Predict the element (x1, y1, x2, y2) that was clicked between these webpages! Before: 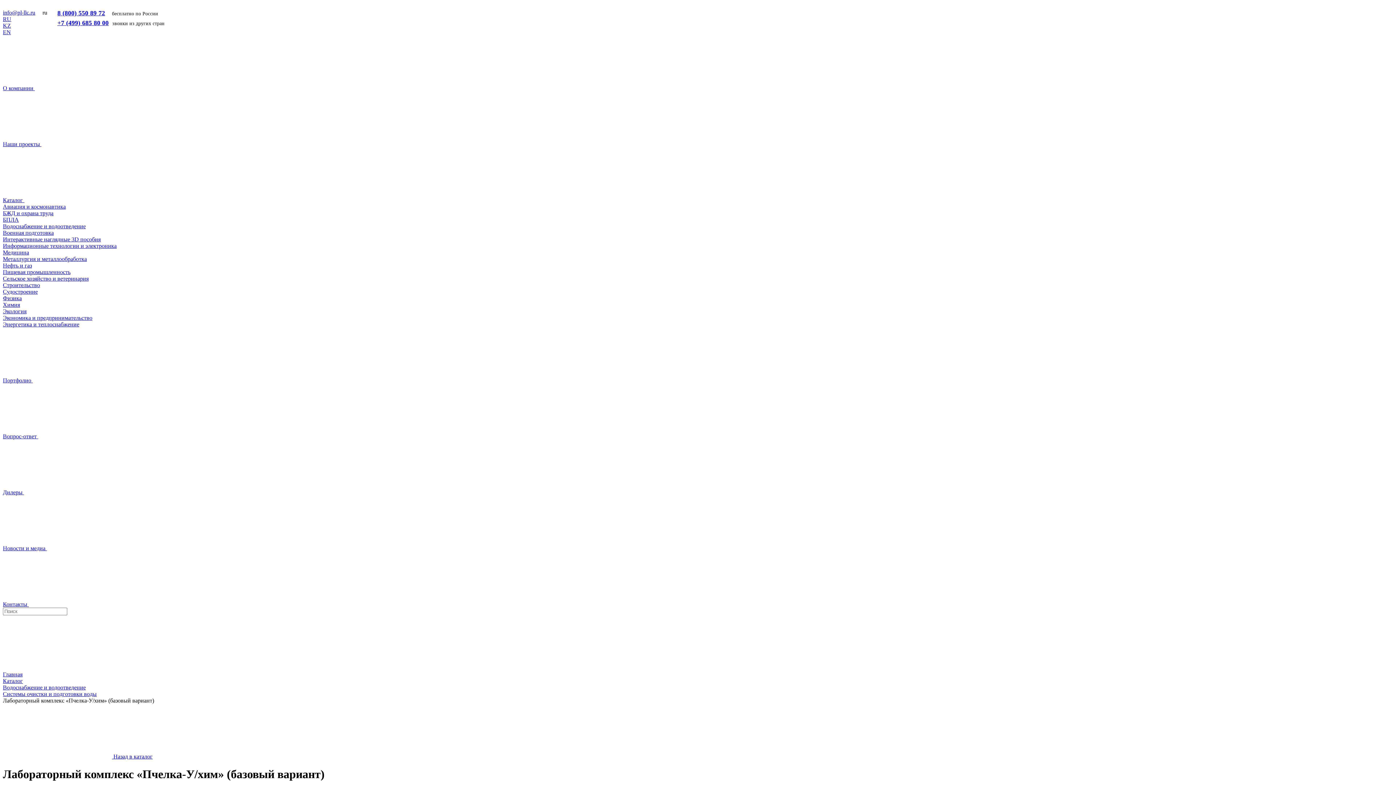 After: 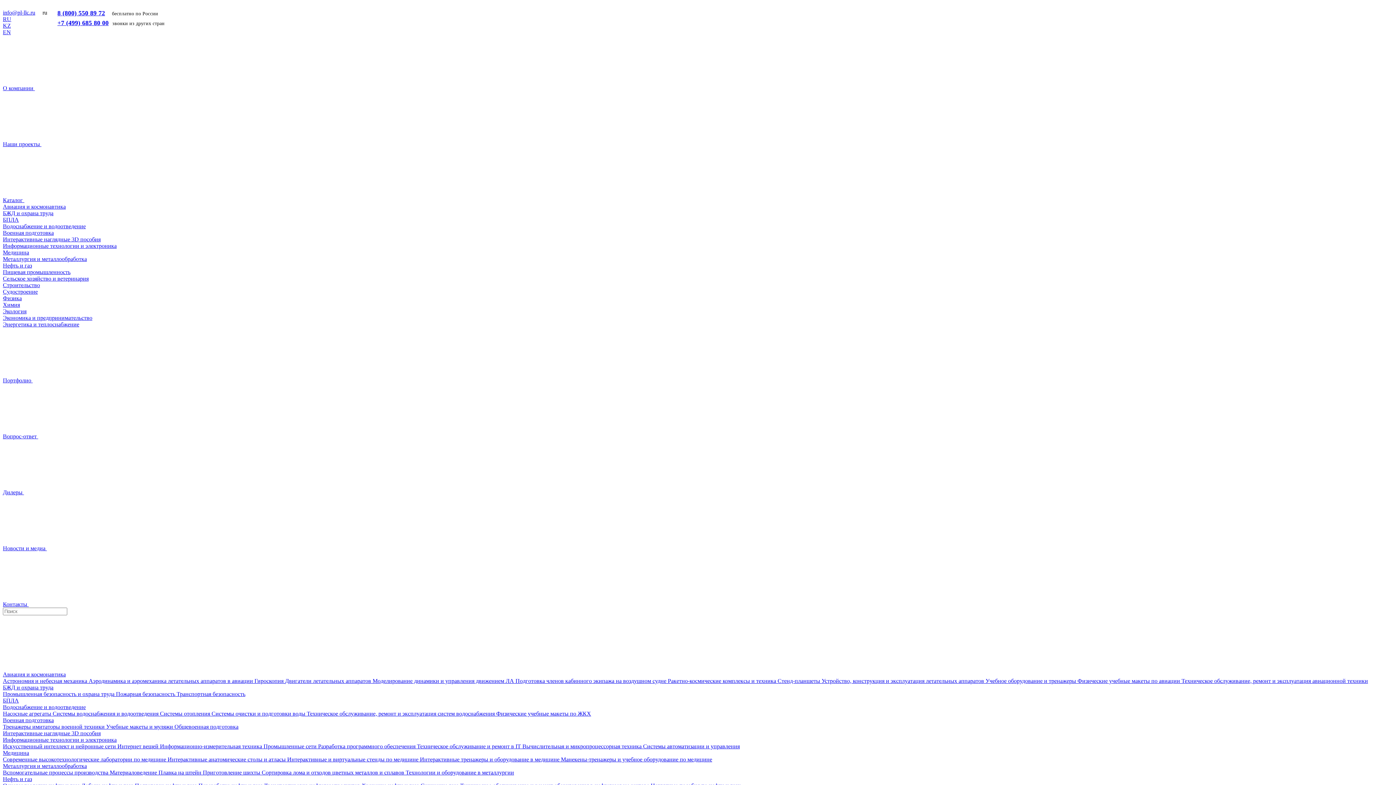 Action: label: Энергетика и теплоснабжение bbox: (2, 321, 79, 327)